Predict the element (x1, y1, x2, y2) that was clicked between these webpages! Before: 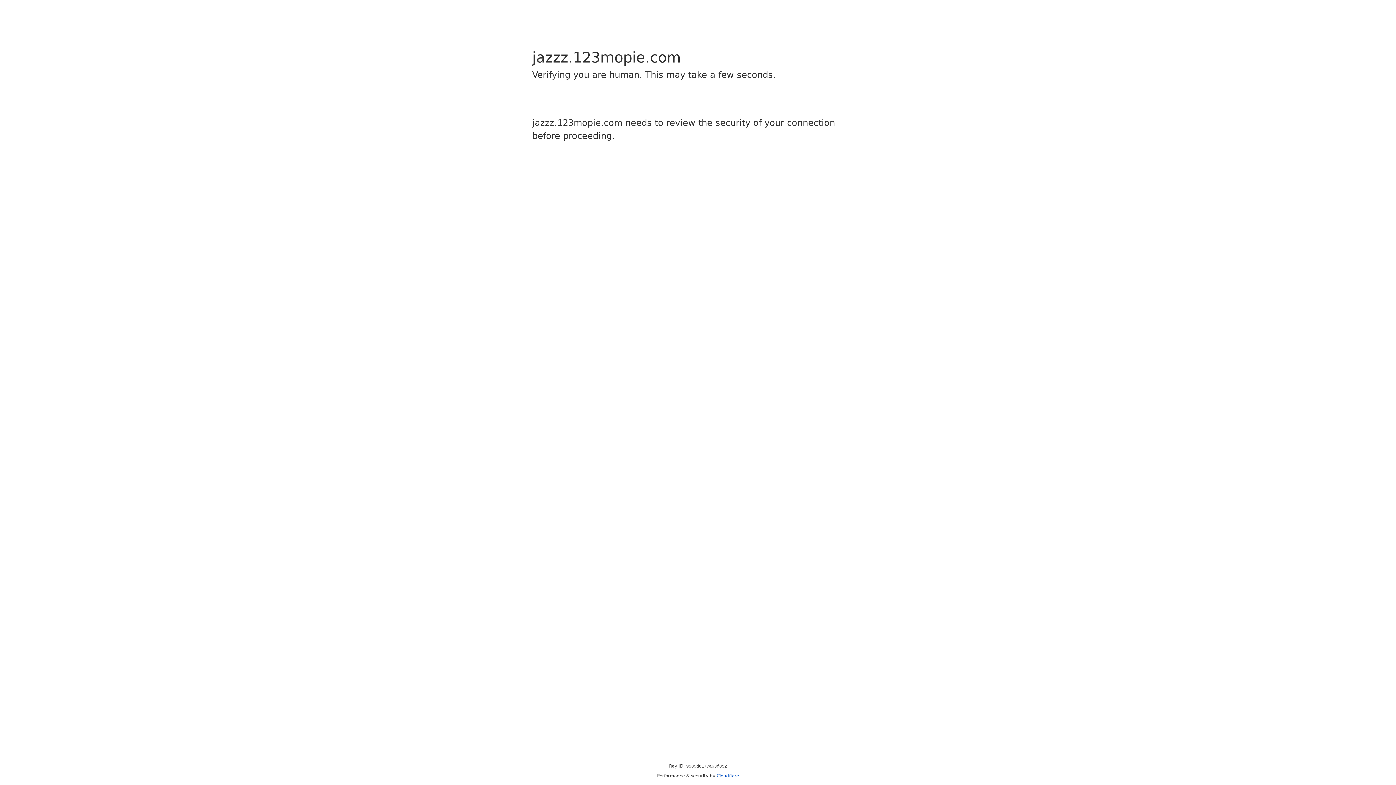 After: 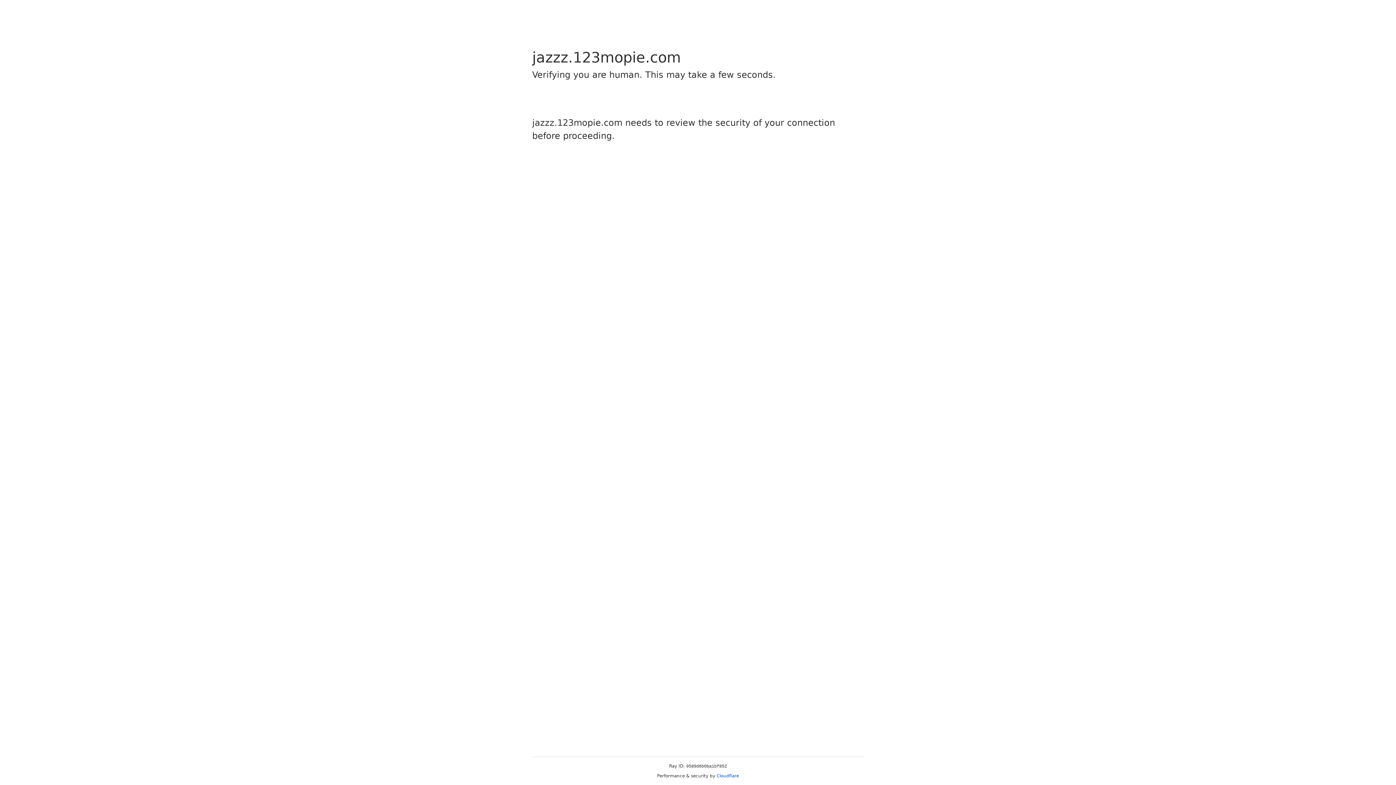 Action: label: Cloudflare bbox: (716, 773, 739, 778)